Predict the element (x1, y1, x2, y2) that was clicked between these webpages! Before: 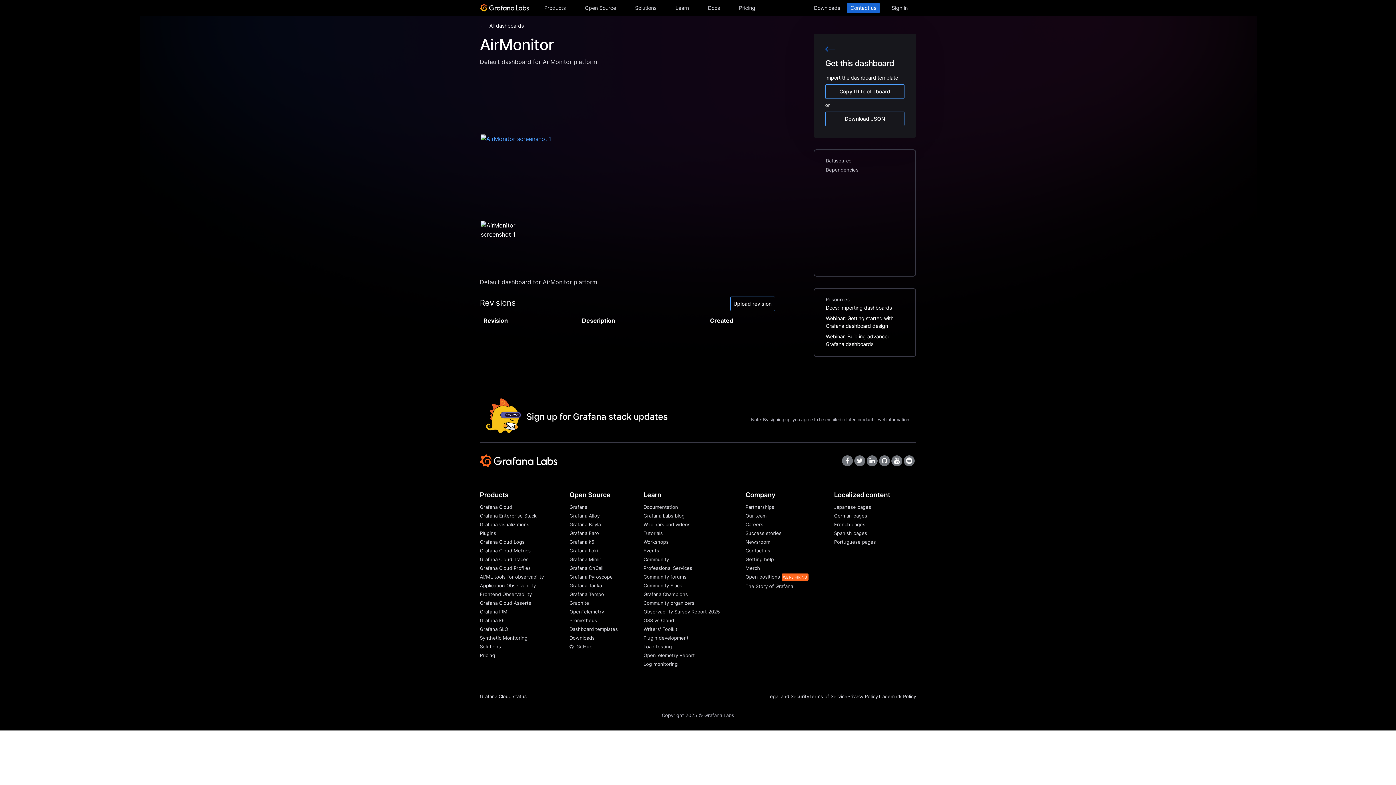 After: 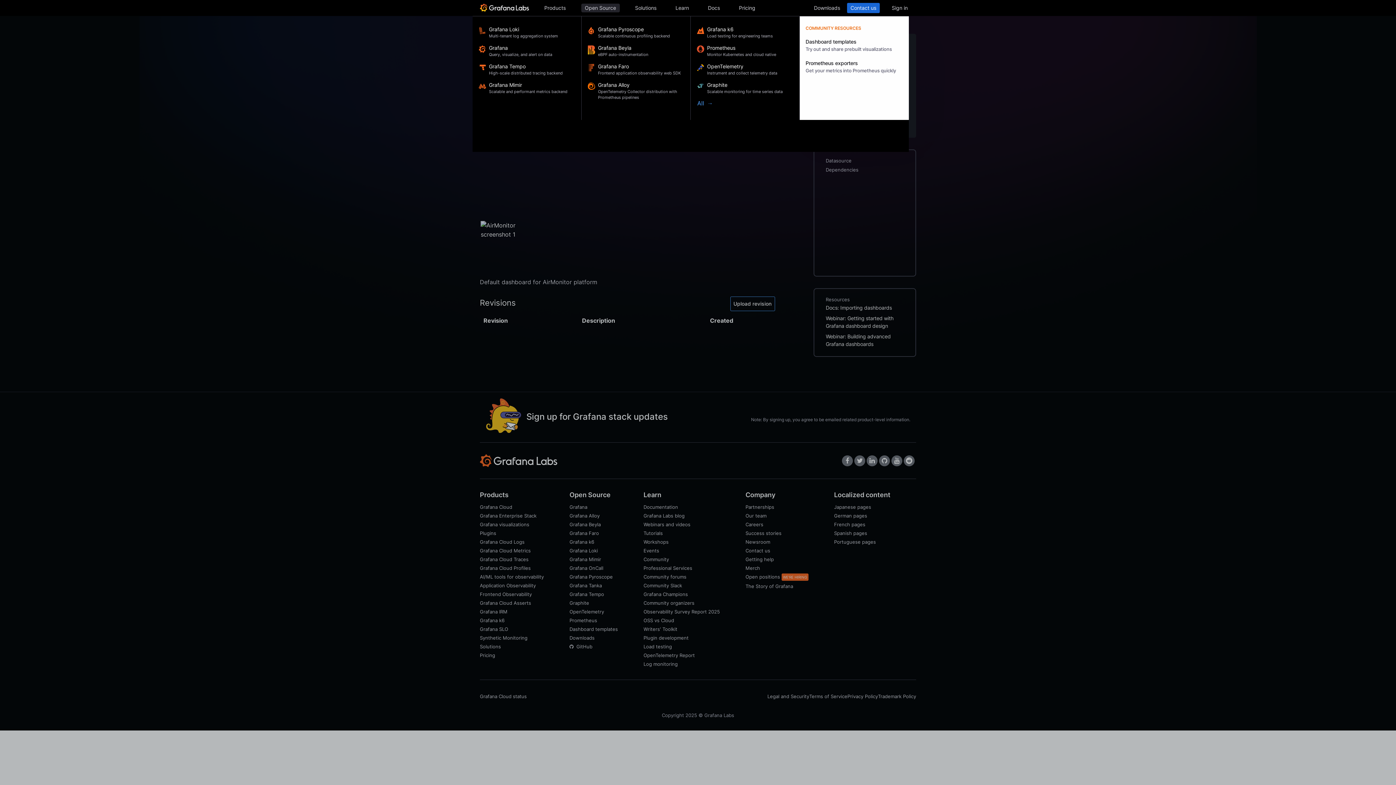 Action: bbox: (581, 3, 619, 12) label: Open Source